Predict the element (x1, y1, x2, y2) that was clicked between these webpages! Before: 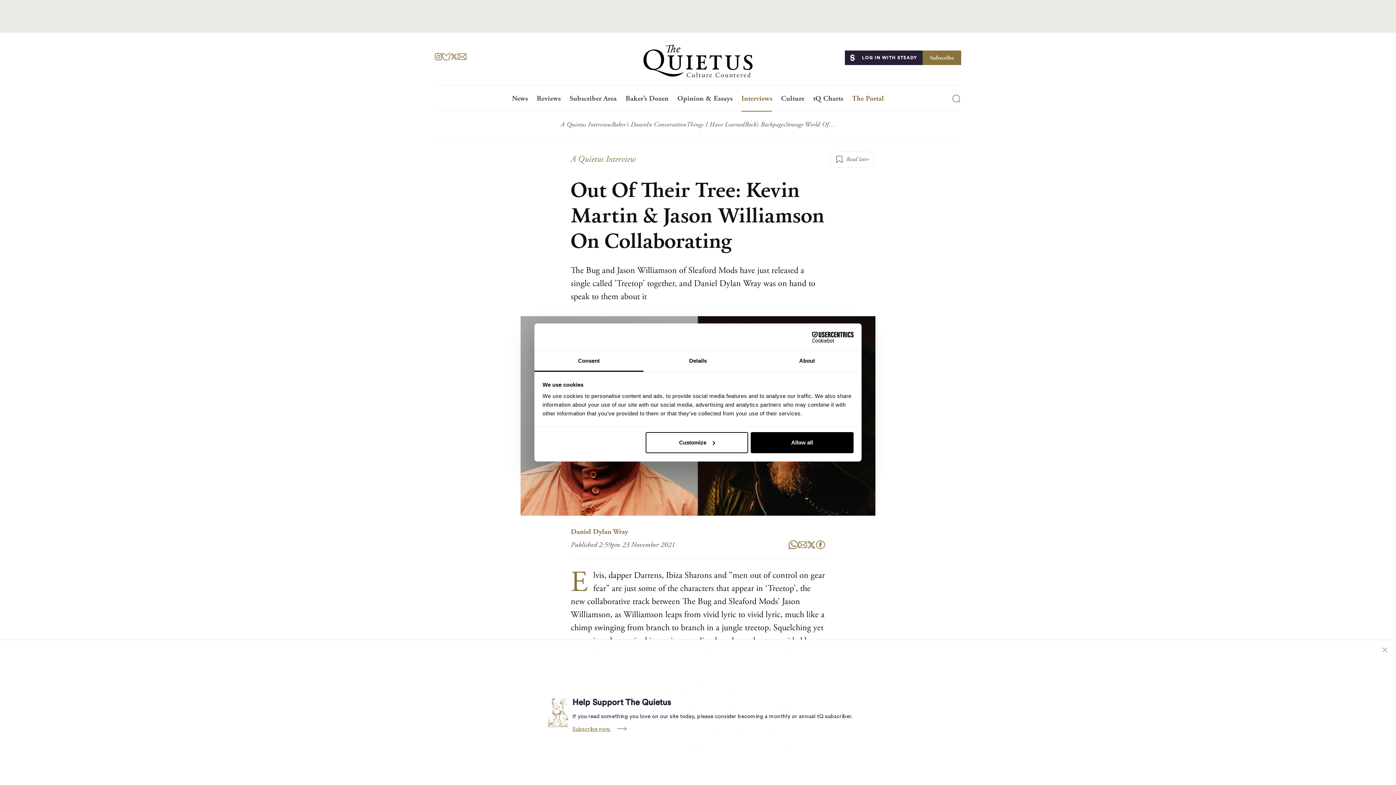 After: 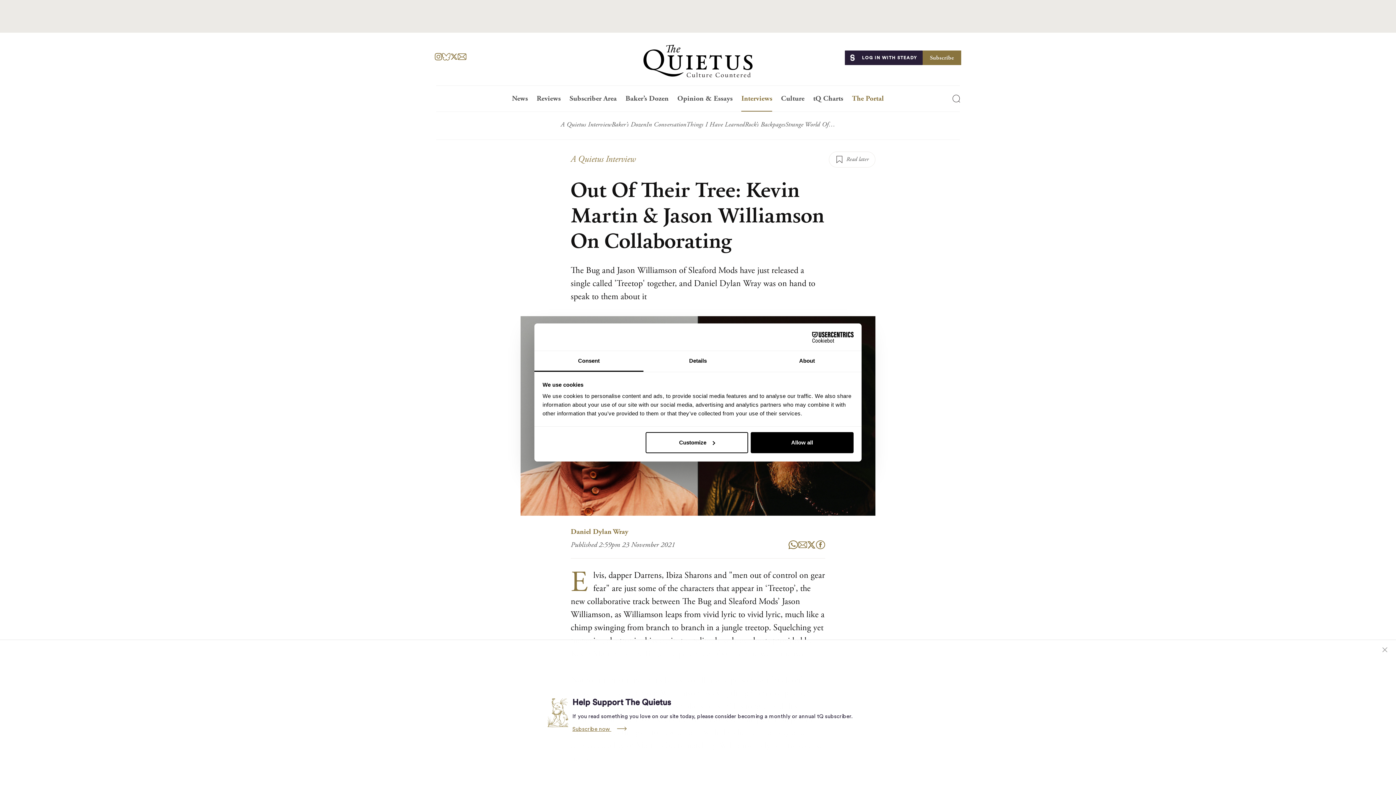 Action: label: Consent bbox: (534, 351, 643, 372)